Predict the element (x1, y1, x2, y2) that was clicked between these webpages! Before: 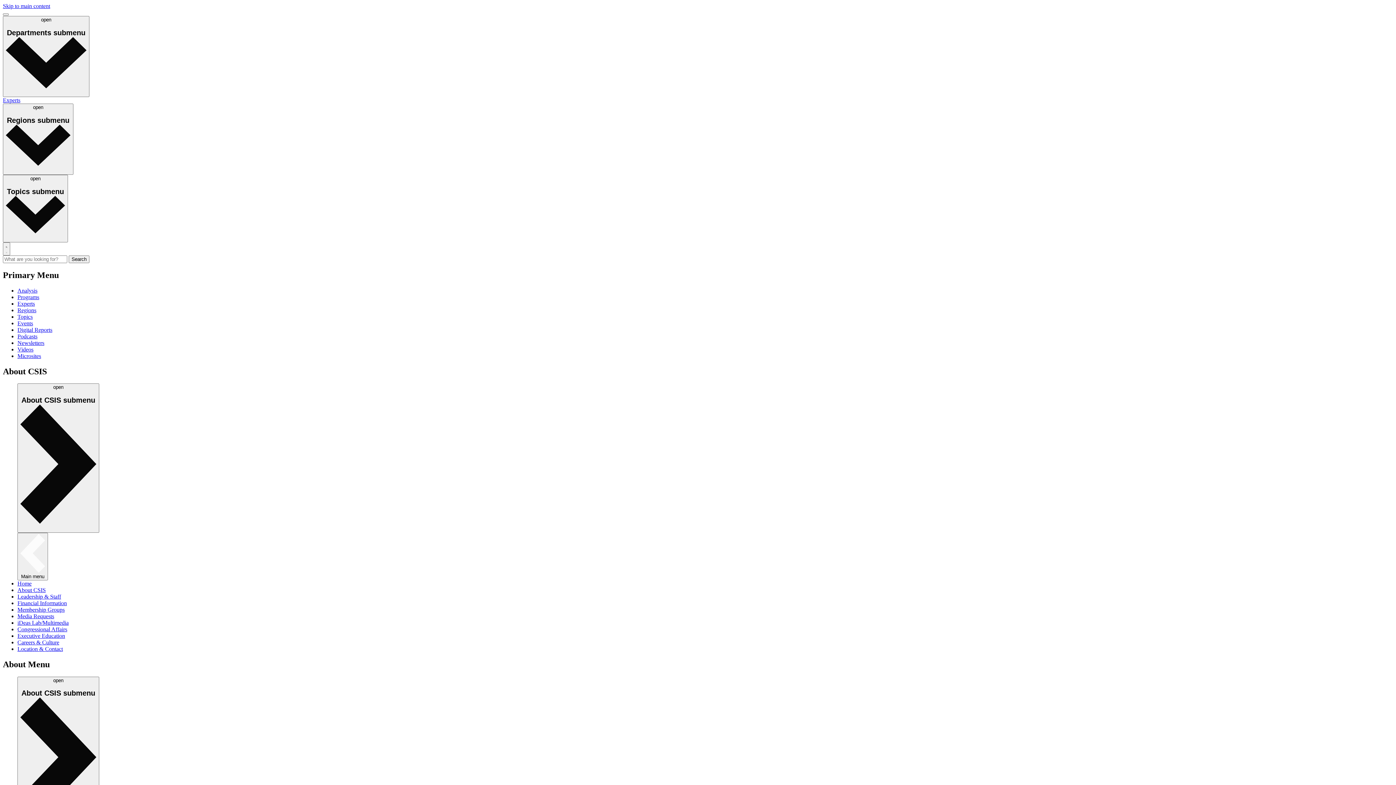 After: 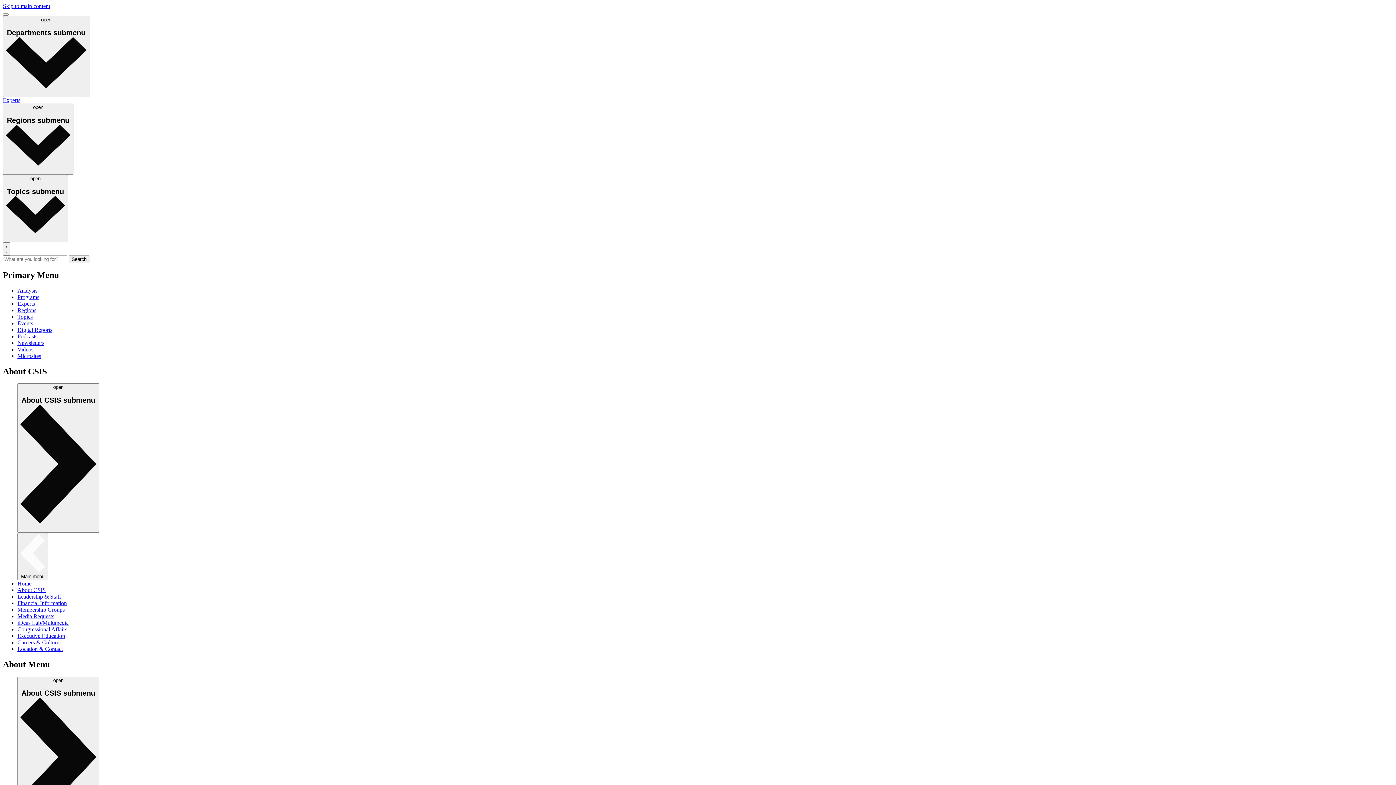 Action: bbox: (17, 352, 41, 359) label: Microsites